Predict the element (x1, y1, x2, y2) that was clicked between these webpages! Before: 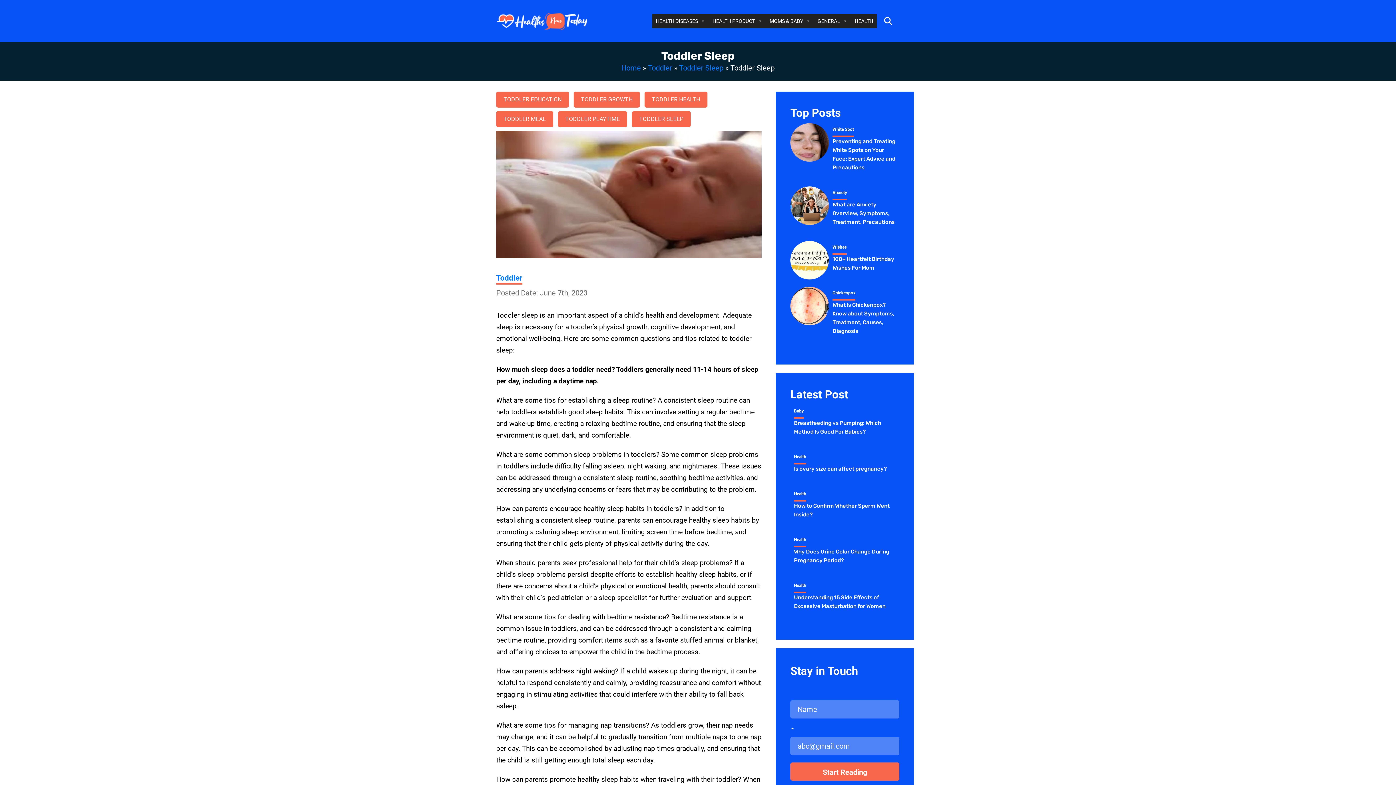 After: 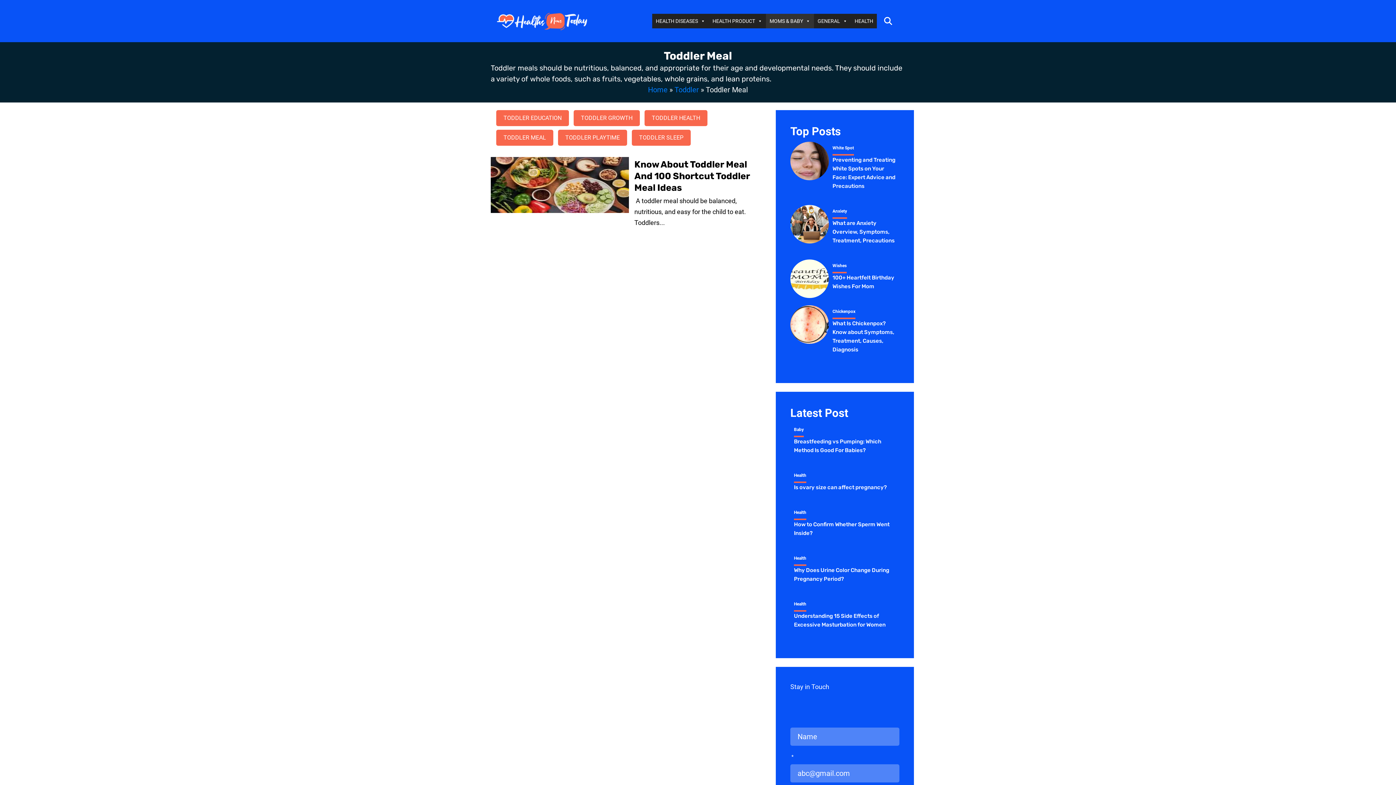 Action: bbox: (503, 115, 546, 122) label: TODDLER MEAL